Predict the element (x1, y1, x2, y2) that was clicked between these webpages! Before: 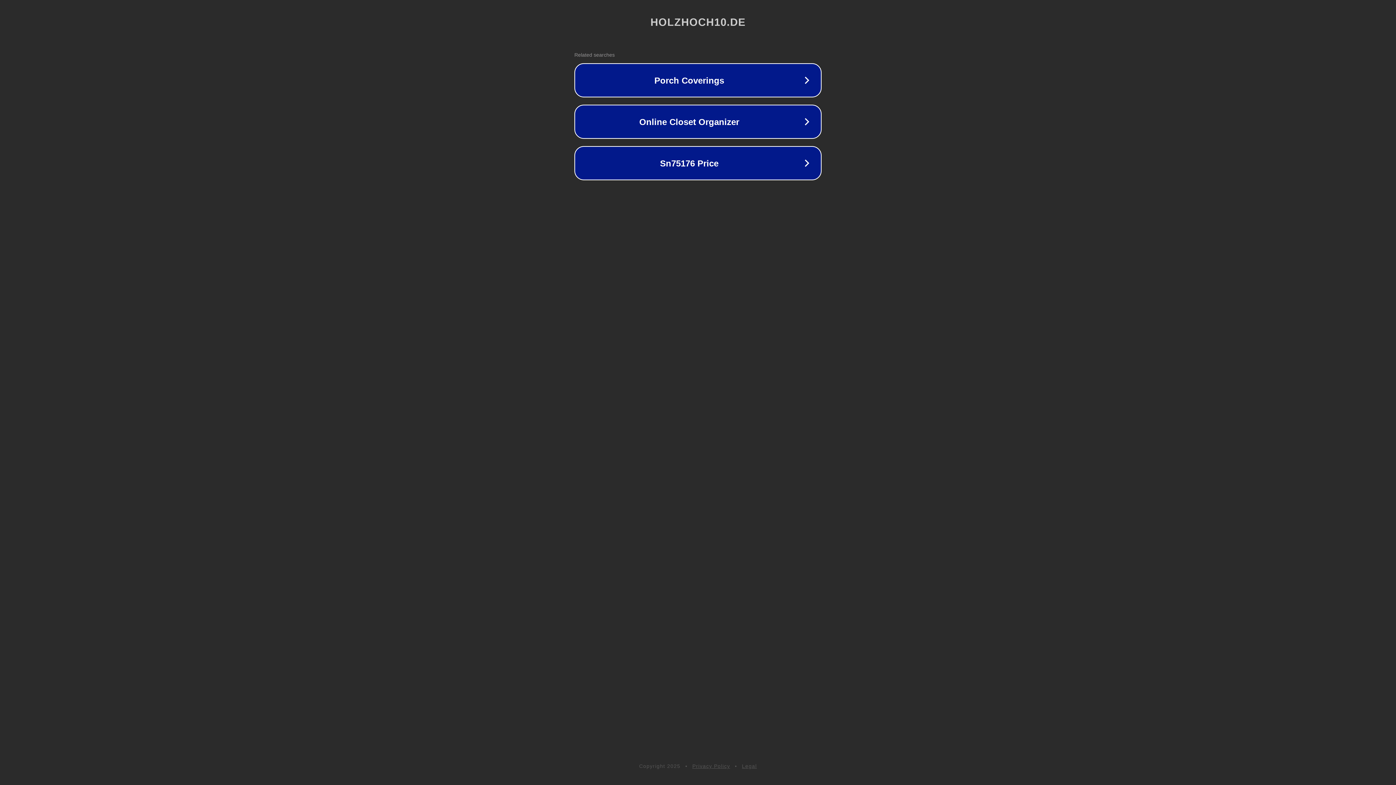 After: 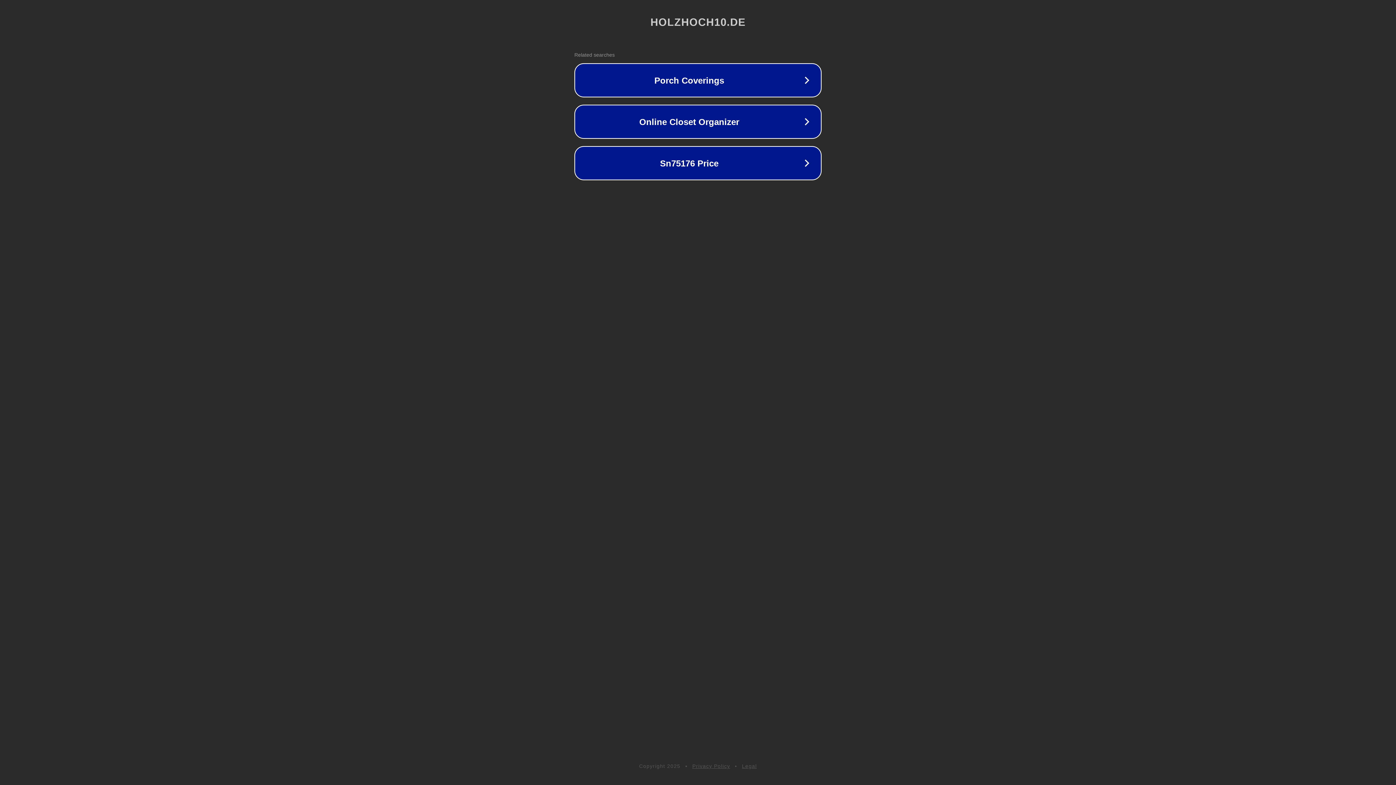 Action: bbox: (692, 763, 730, 769) label: Privacy Policy